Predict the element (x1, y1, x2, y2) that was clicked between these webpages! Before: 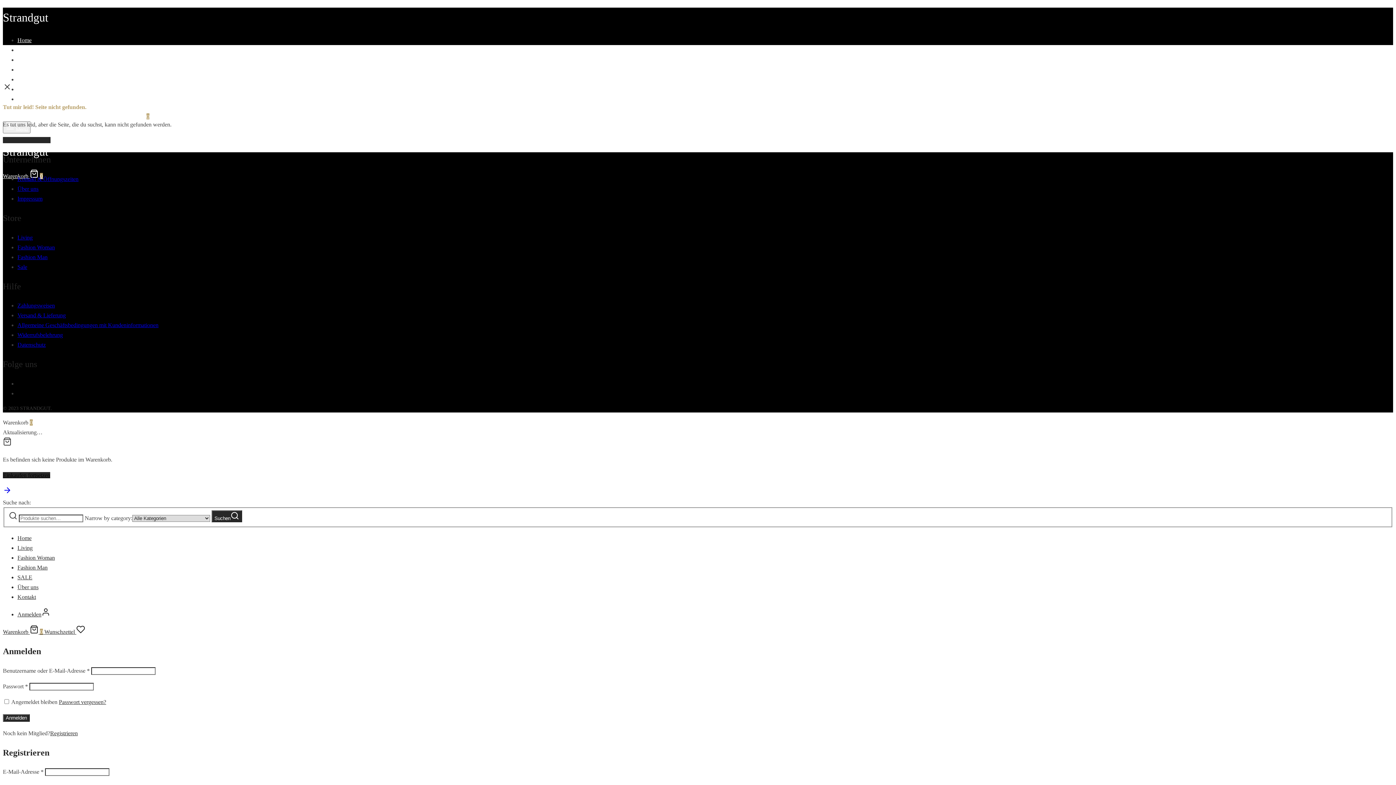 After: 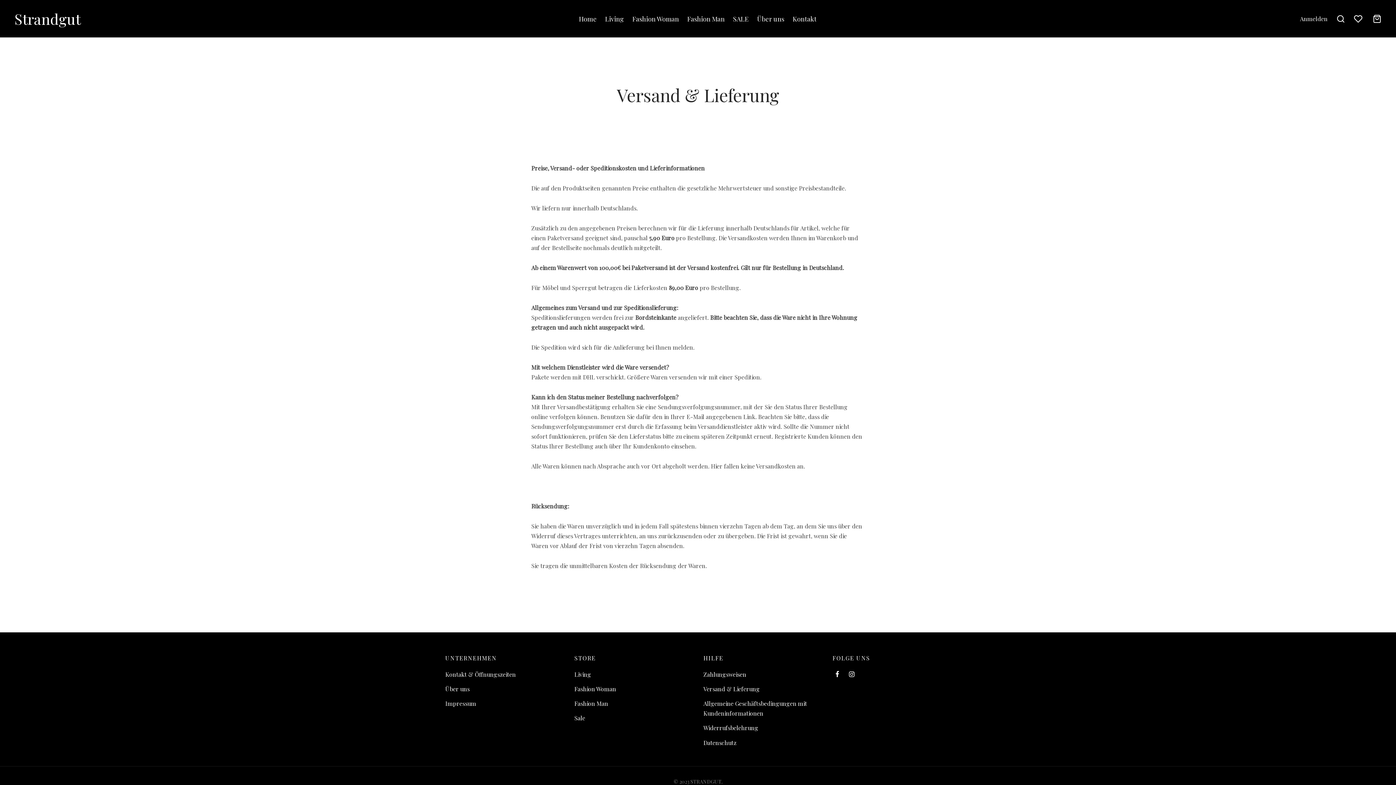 Action: bbox: (17, 312, 65, 318) label: Versand & Lieferung